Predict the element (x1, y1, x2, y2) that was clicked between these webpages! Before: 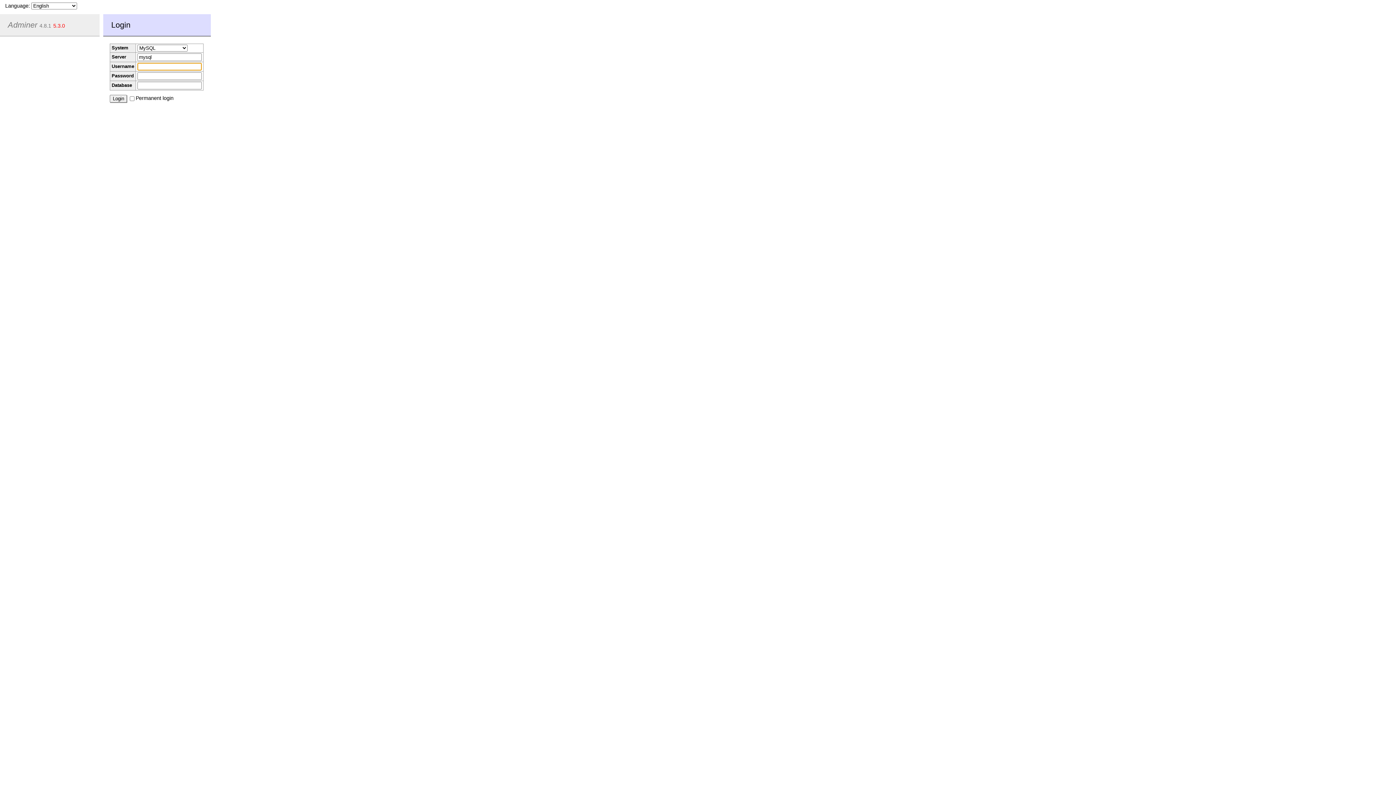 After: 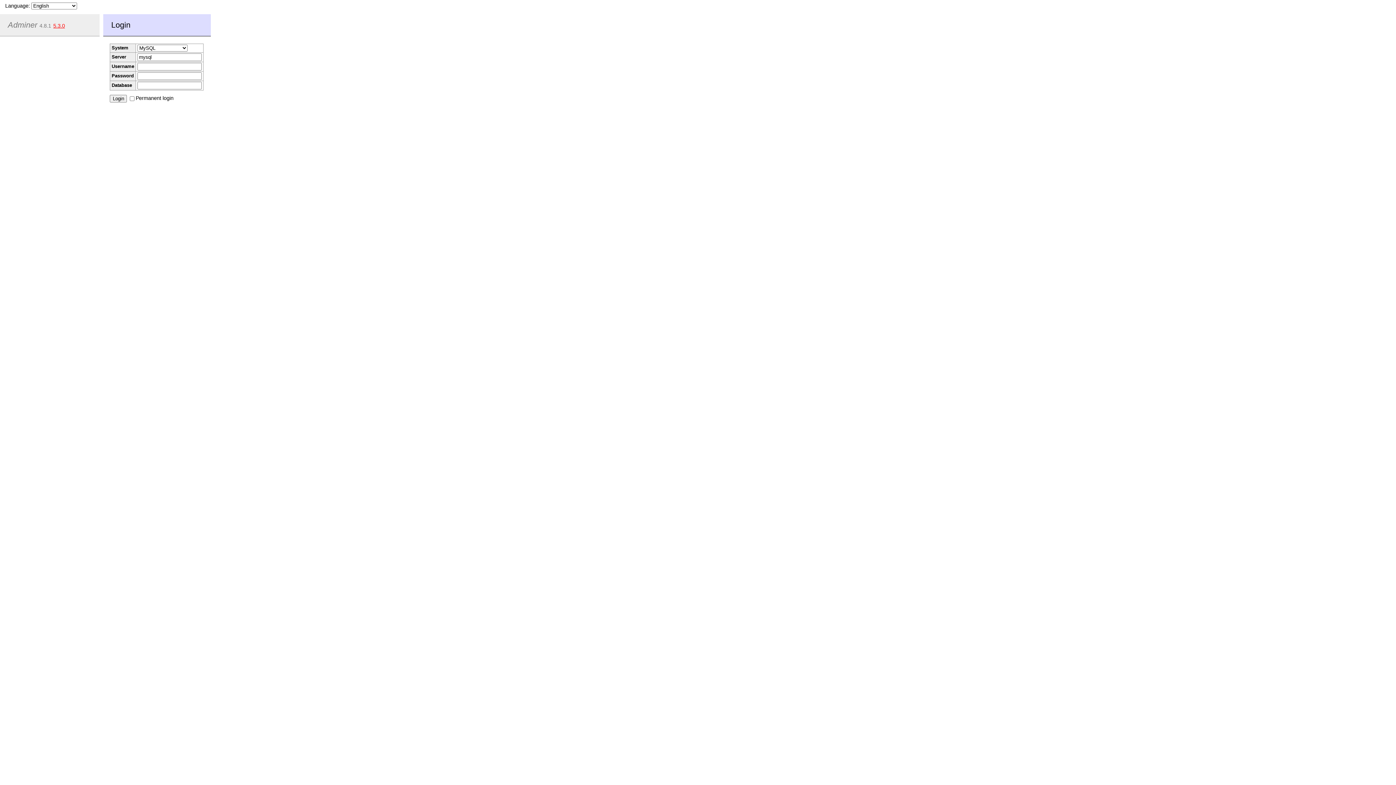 Action: label: 5.3.0 bbox: (53, 22, 64, 28)